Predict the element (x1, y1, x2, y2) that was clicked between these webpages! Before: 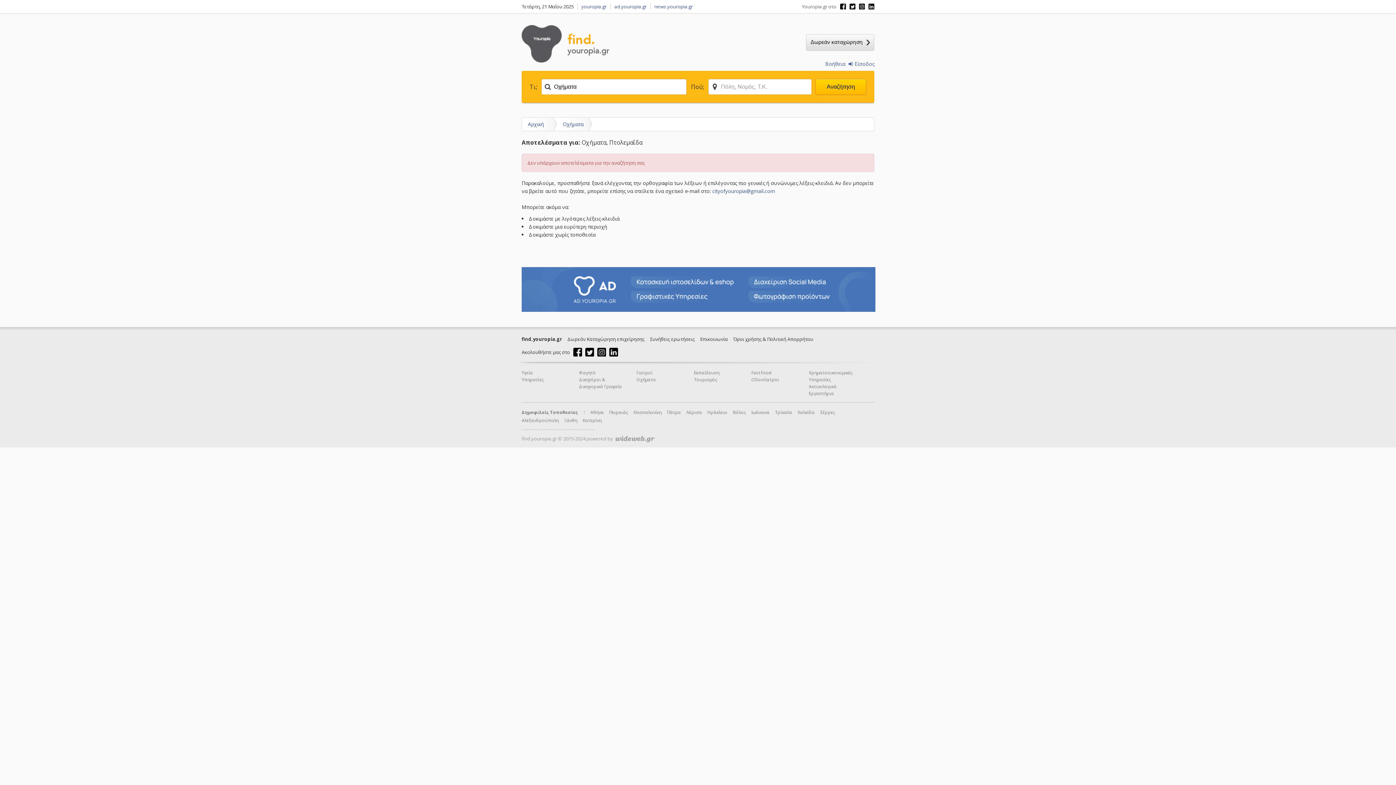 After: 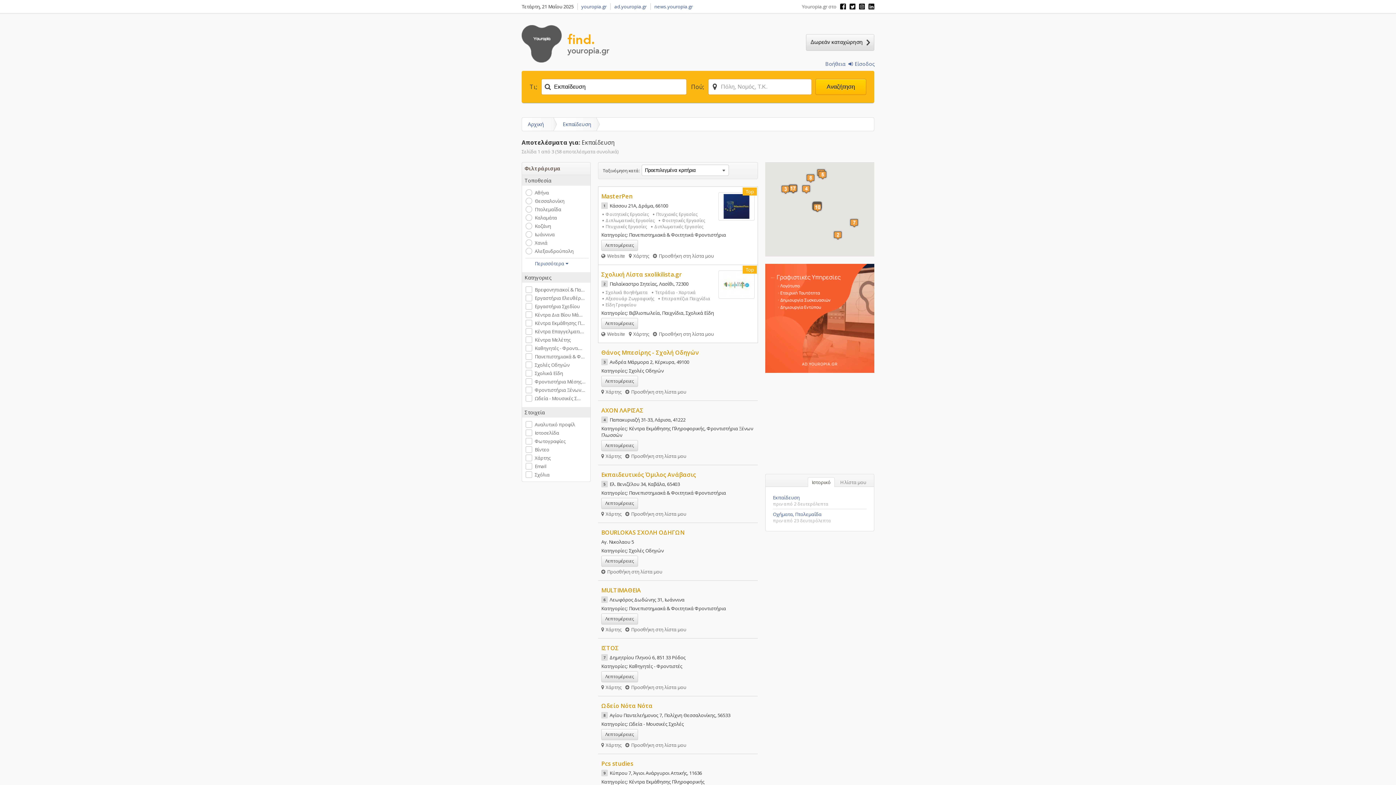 Action: bbox: (694, 369, 719, 376) label: Εκπαίδευση